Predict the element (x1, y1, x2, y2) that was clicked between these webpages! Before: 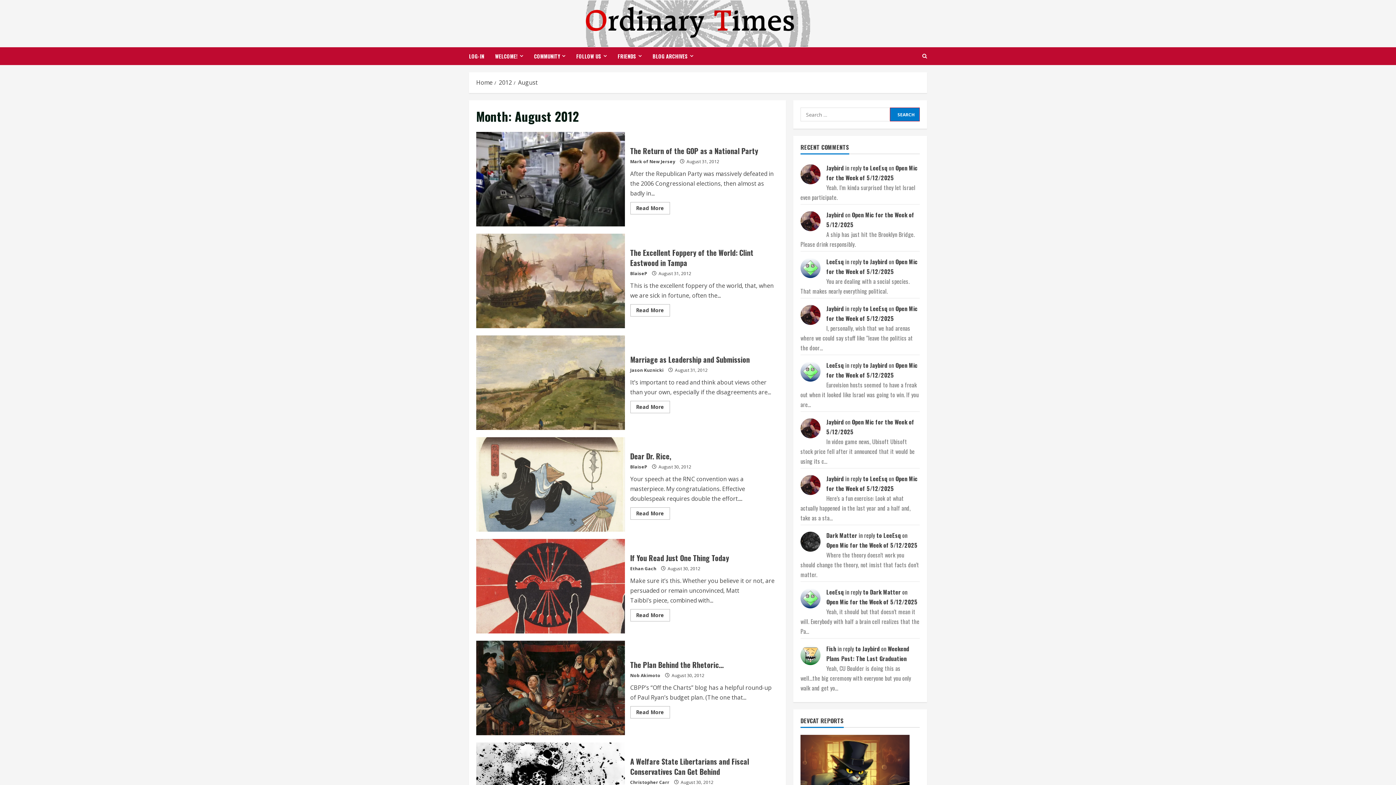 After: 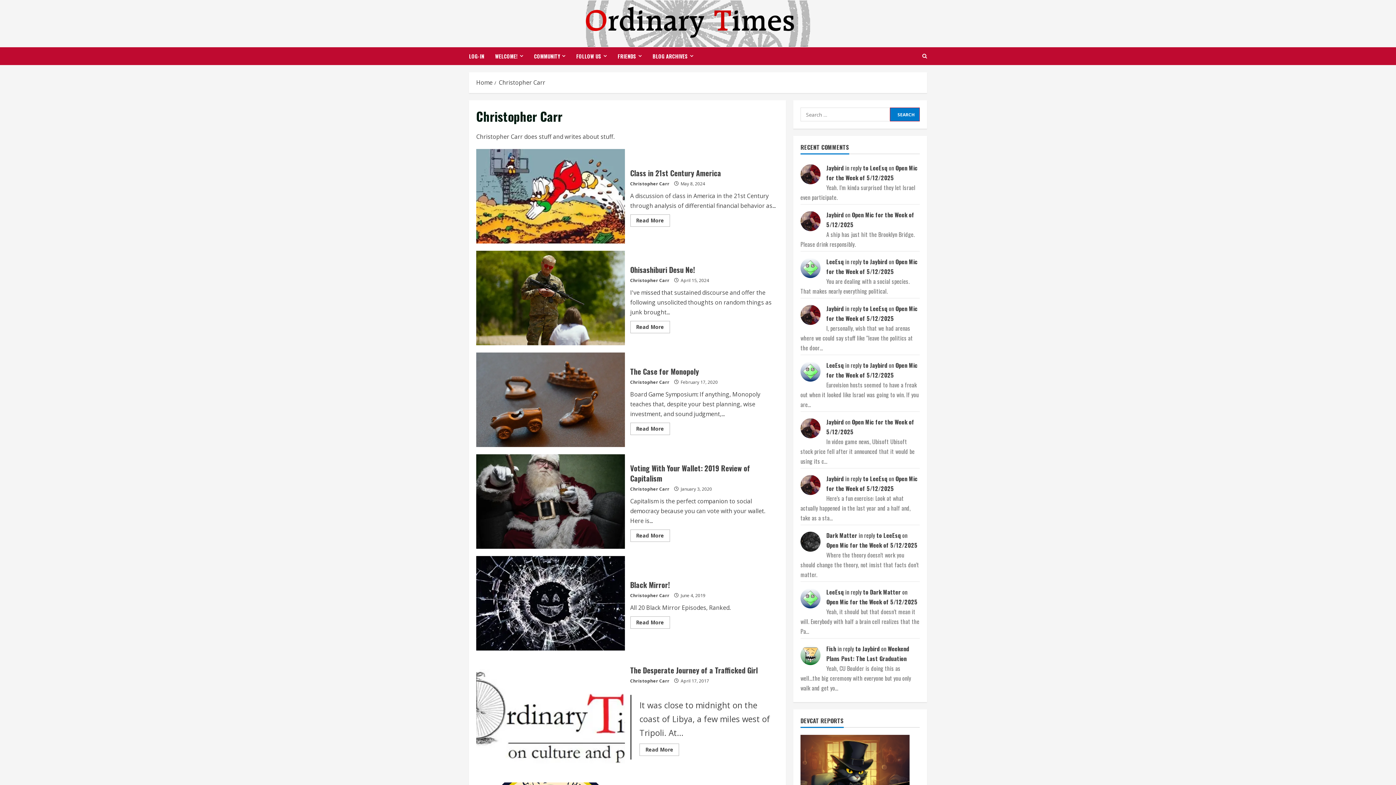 Action: bbox: (630, 779, 669, 786) label: Christopher Carr